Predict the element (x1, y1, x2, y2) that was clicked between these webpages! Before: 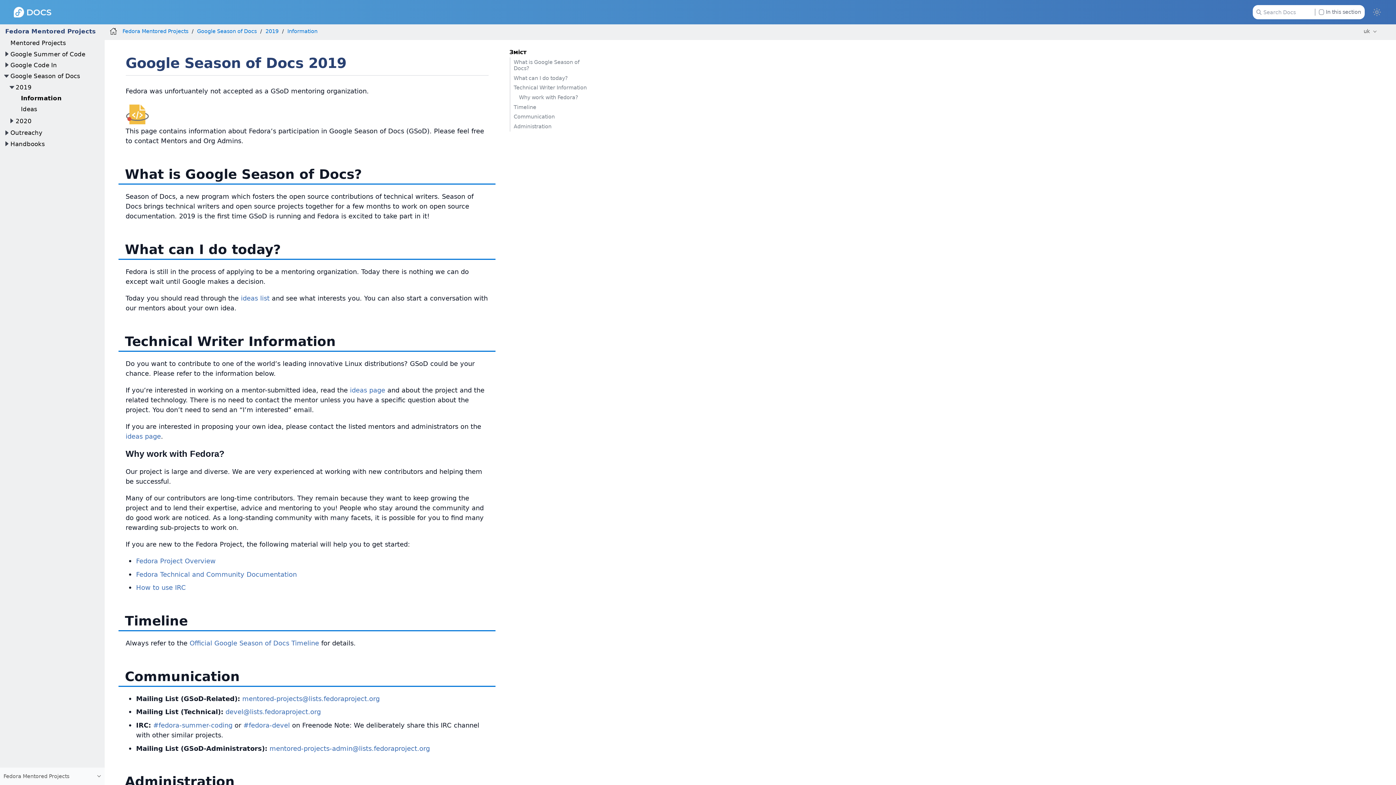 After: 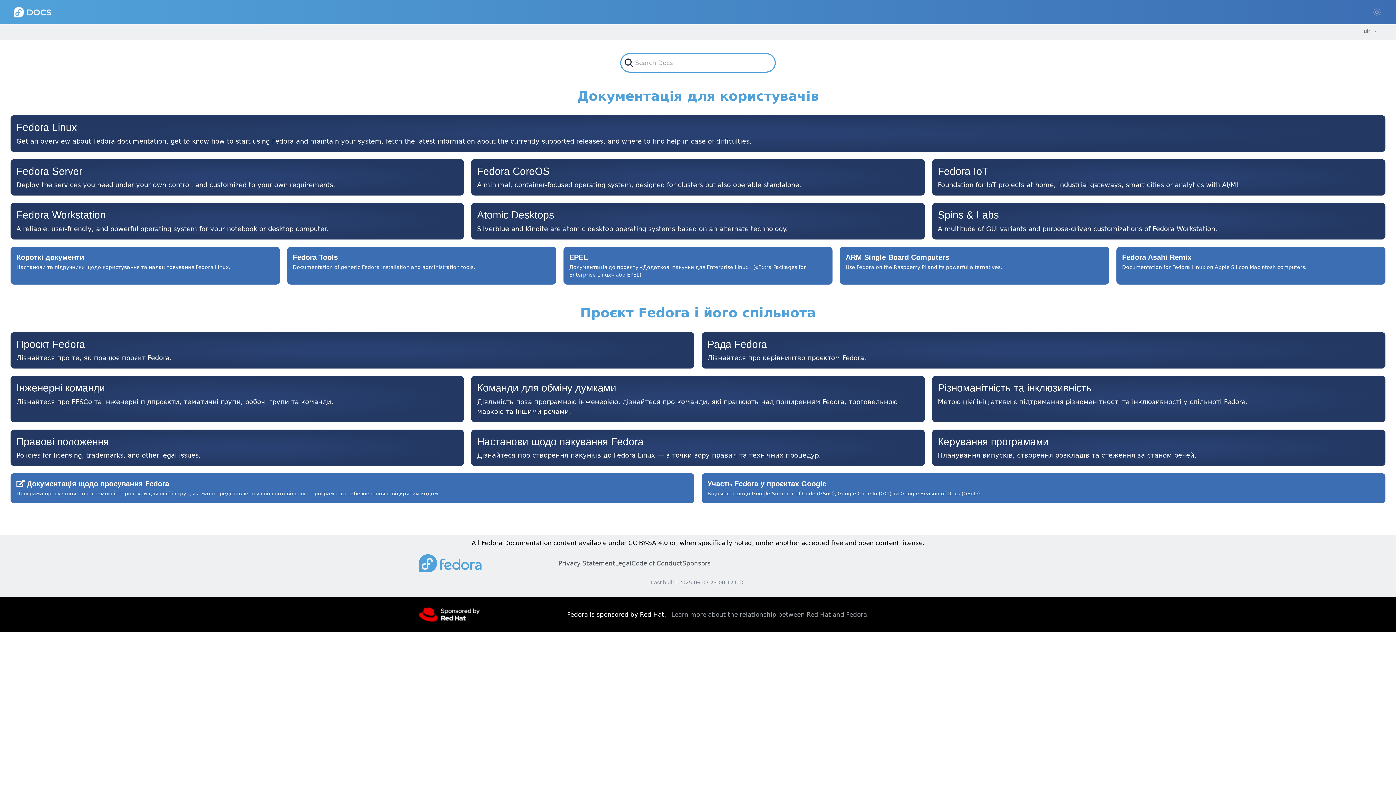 Action: bbox: (109, 27, 117, 35)